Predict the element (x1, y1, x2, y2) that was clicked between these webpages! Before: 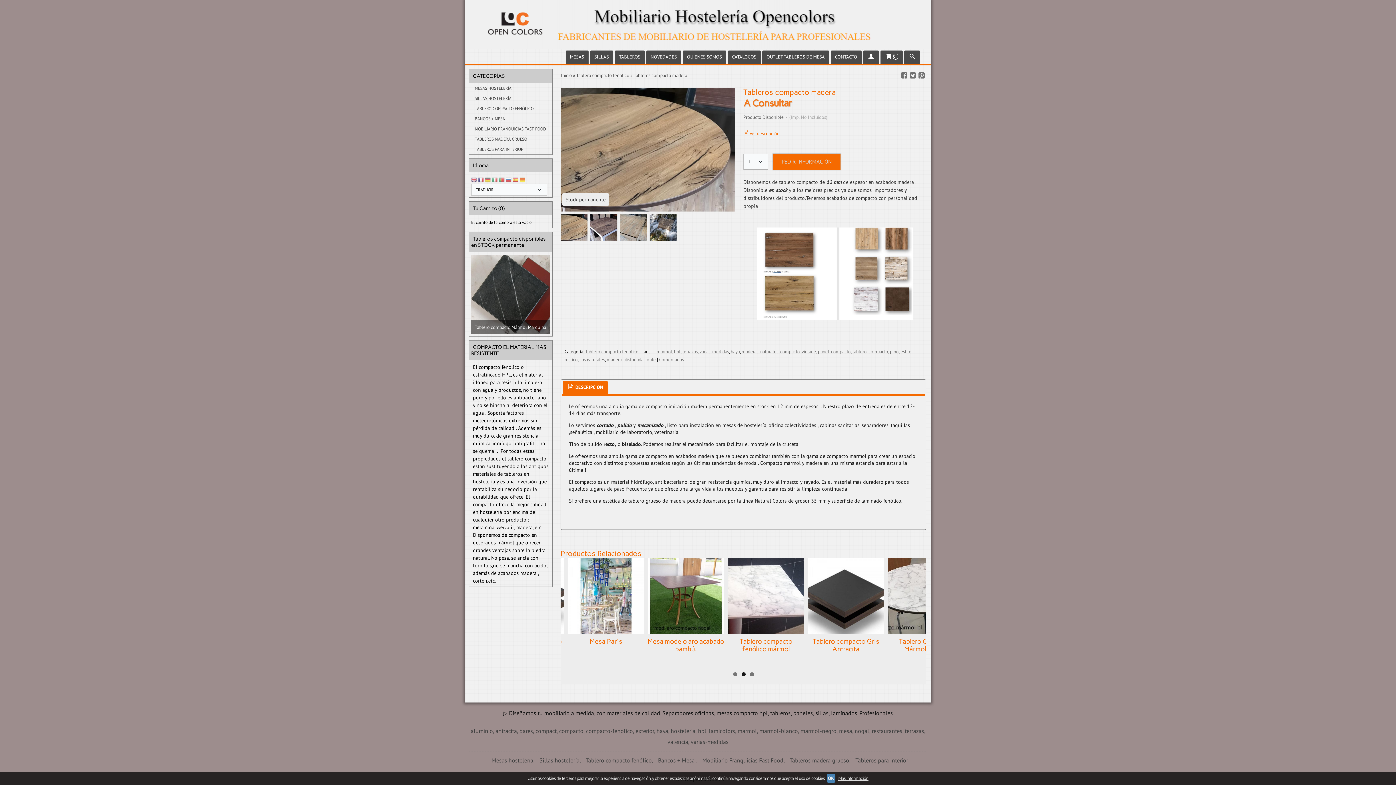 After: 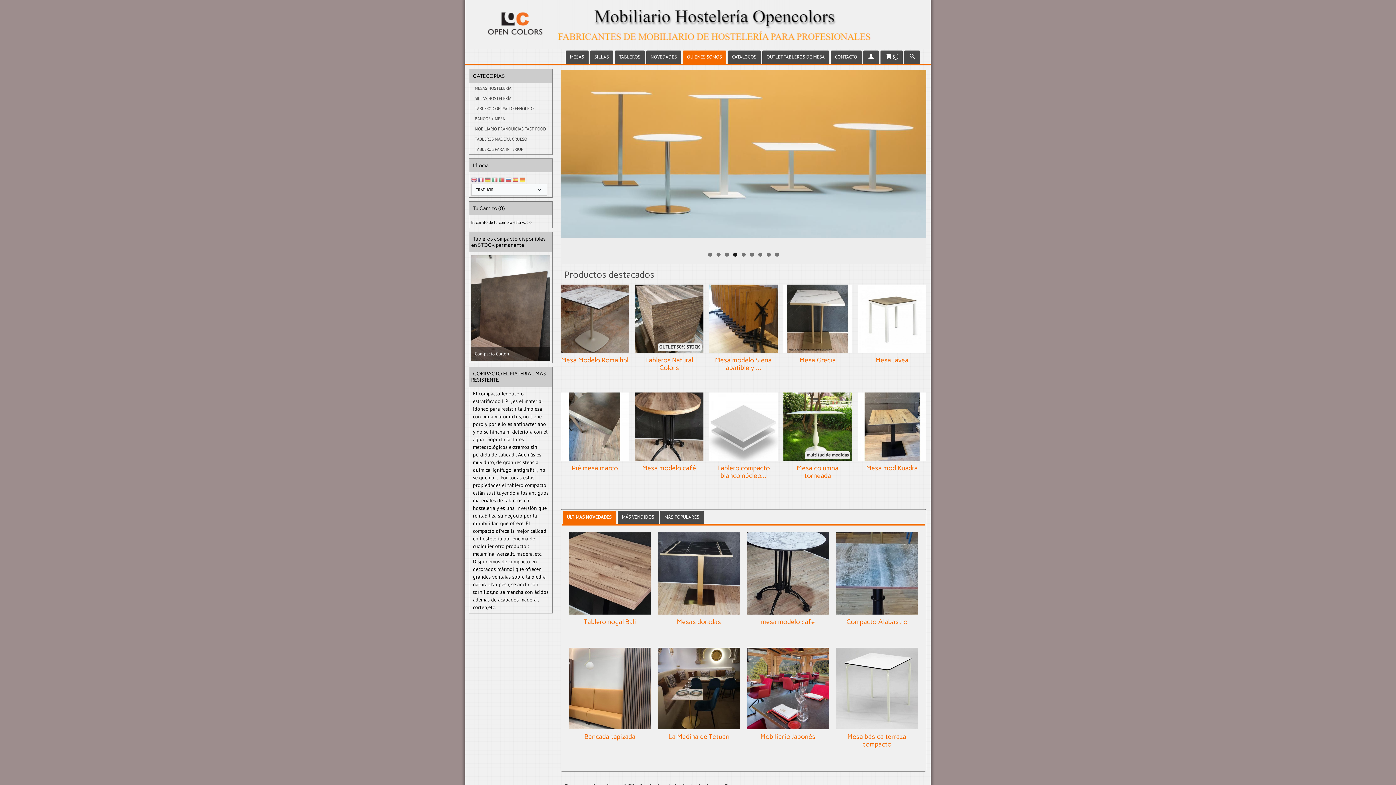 Action: bbox: (682, 50, 726, 63) label: QUIENES SOMOS